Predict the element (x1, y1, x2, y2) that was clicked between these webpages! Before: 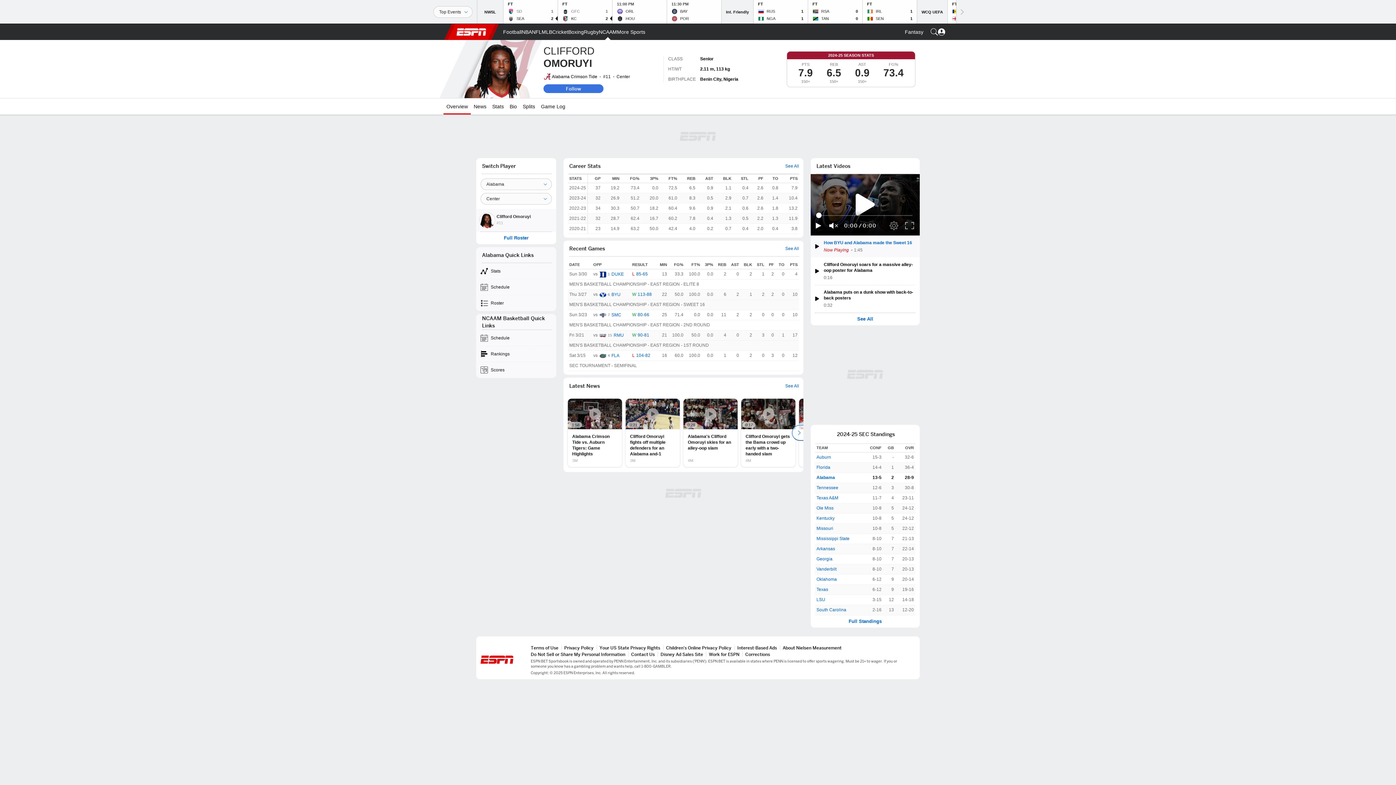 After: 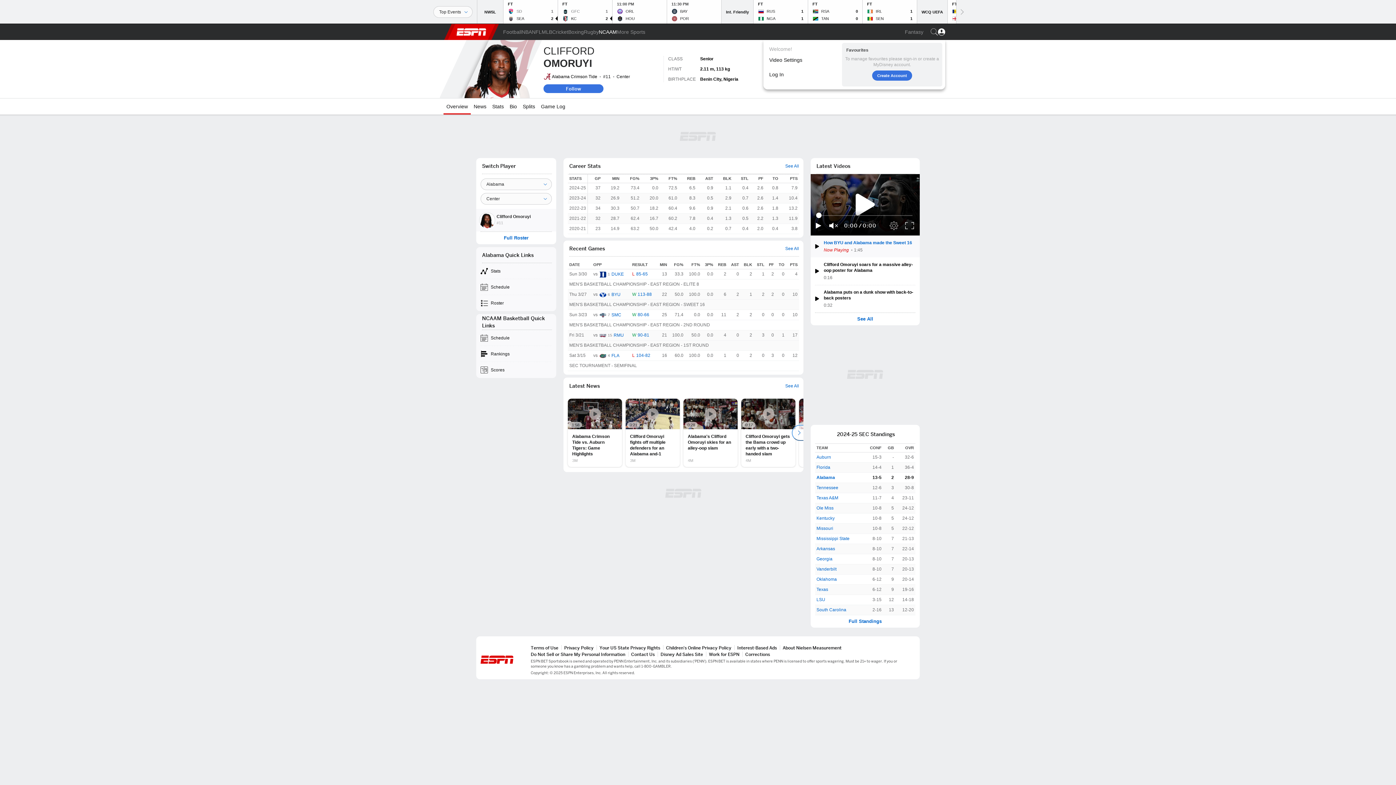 Action: bbox: (938, 24, 945, 40)